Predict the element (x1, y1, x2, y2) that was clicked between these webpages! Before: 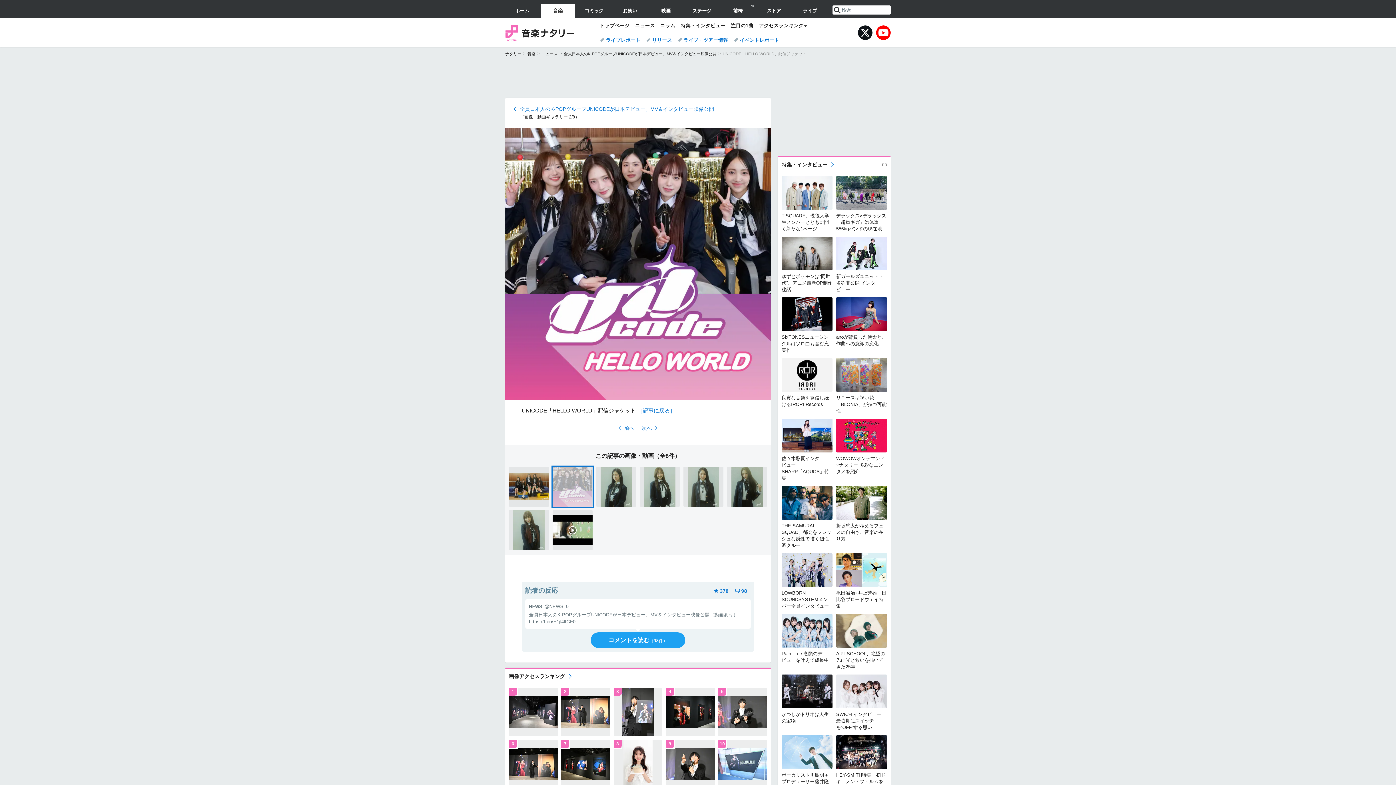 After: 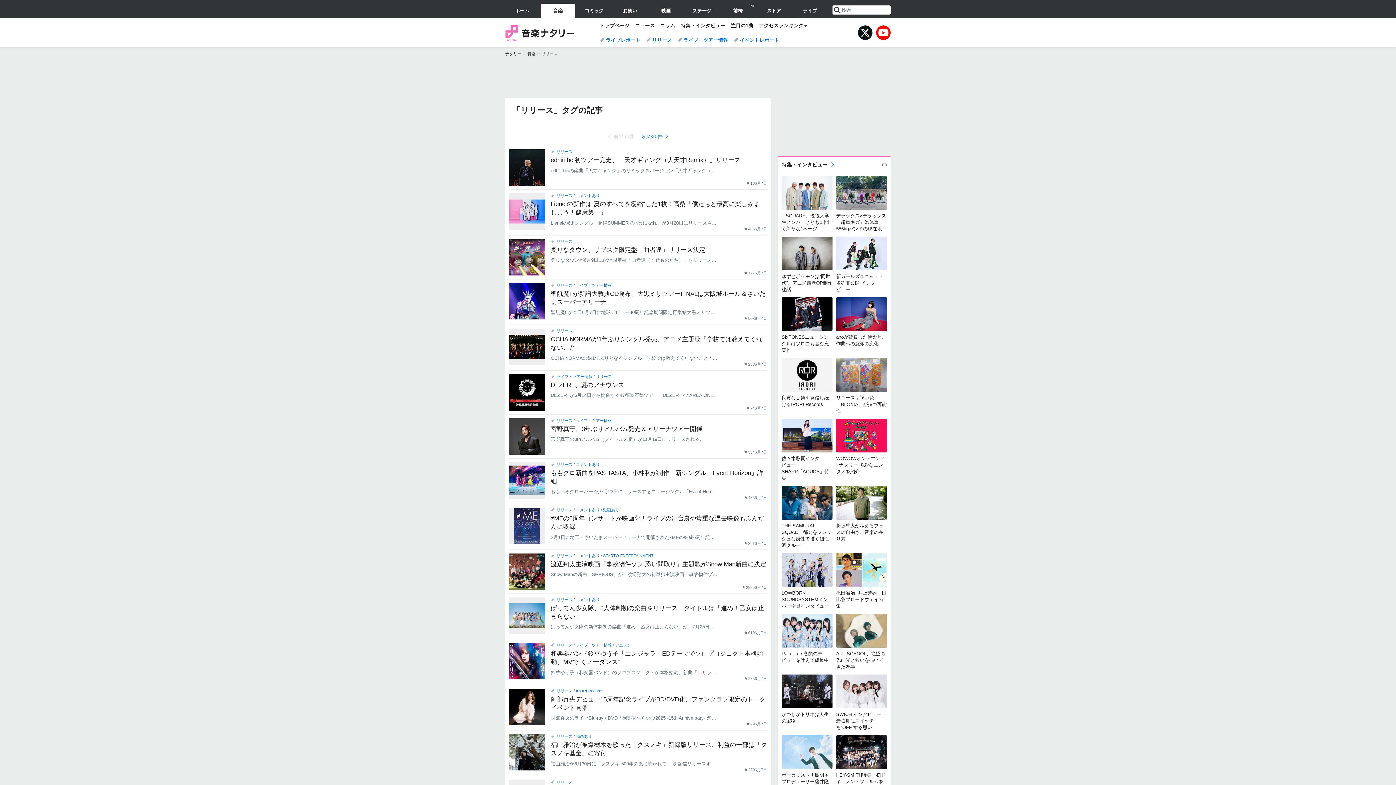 Action: label: リリース bbox: (646, 35, 672, 44)